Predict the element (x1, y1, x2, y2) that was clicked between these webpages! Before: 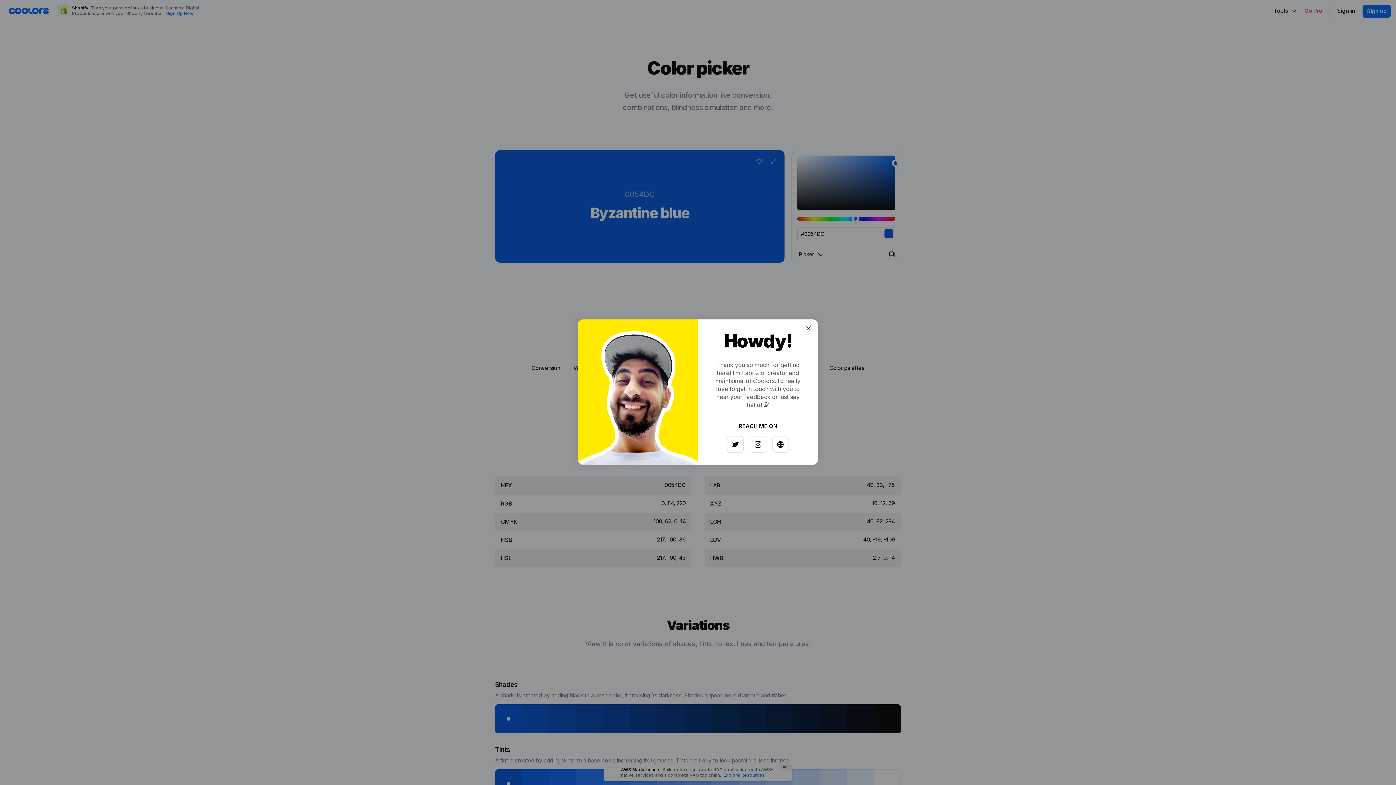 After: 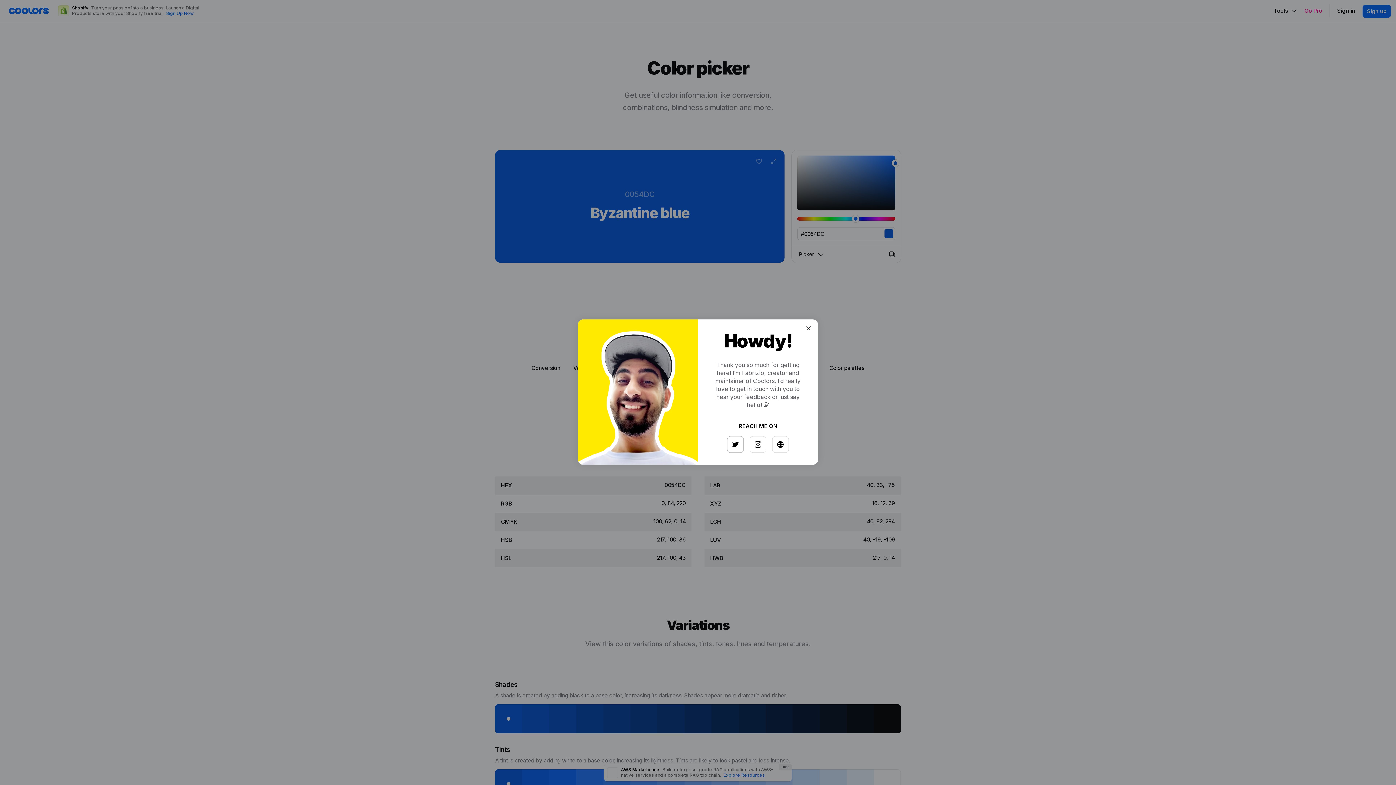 Action: bbox: (725, 433, 741, 449)